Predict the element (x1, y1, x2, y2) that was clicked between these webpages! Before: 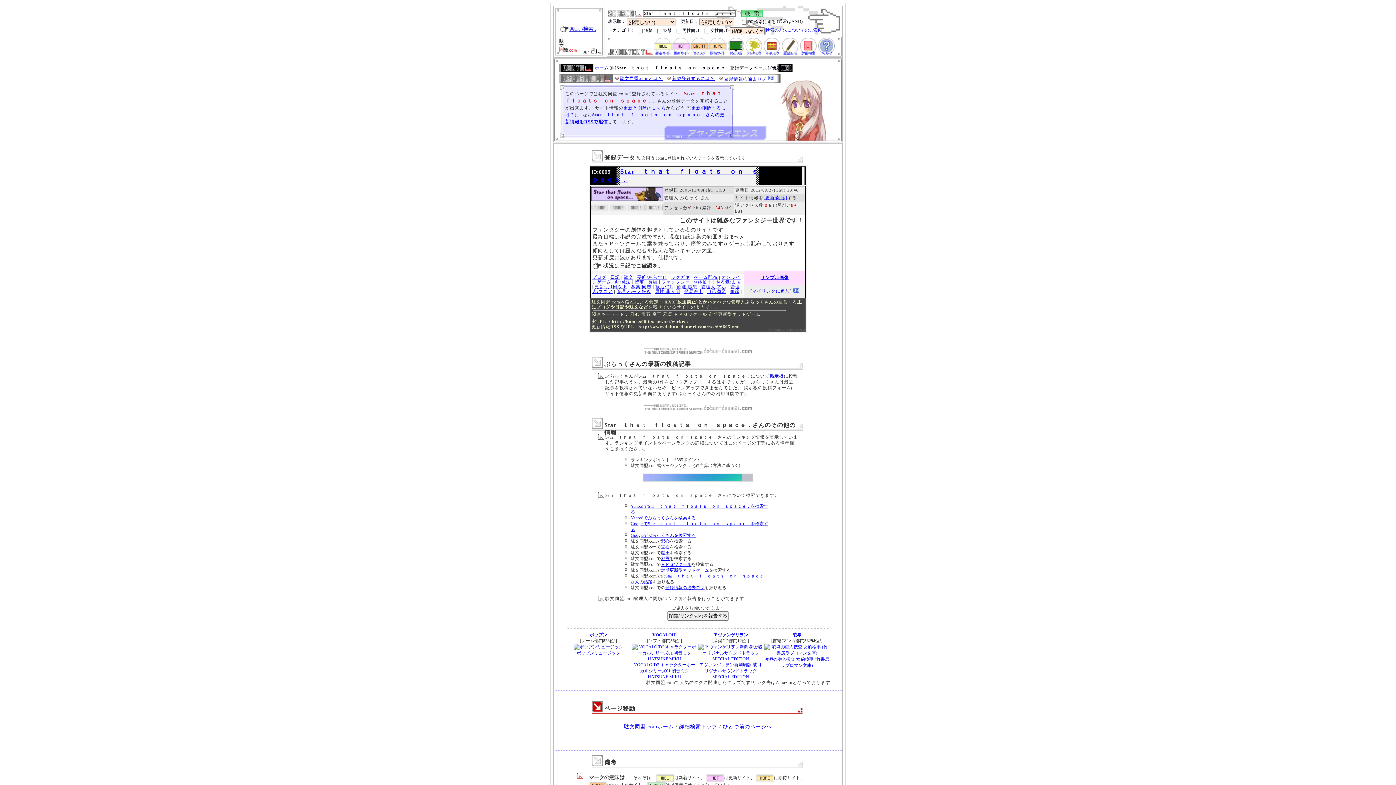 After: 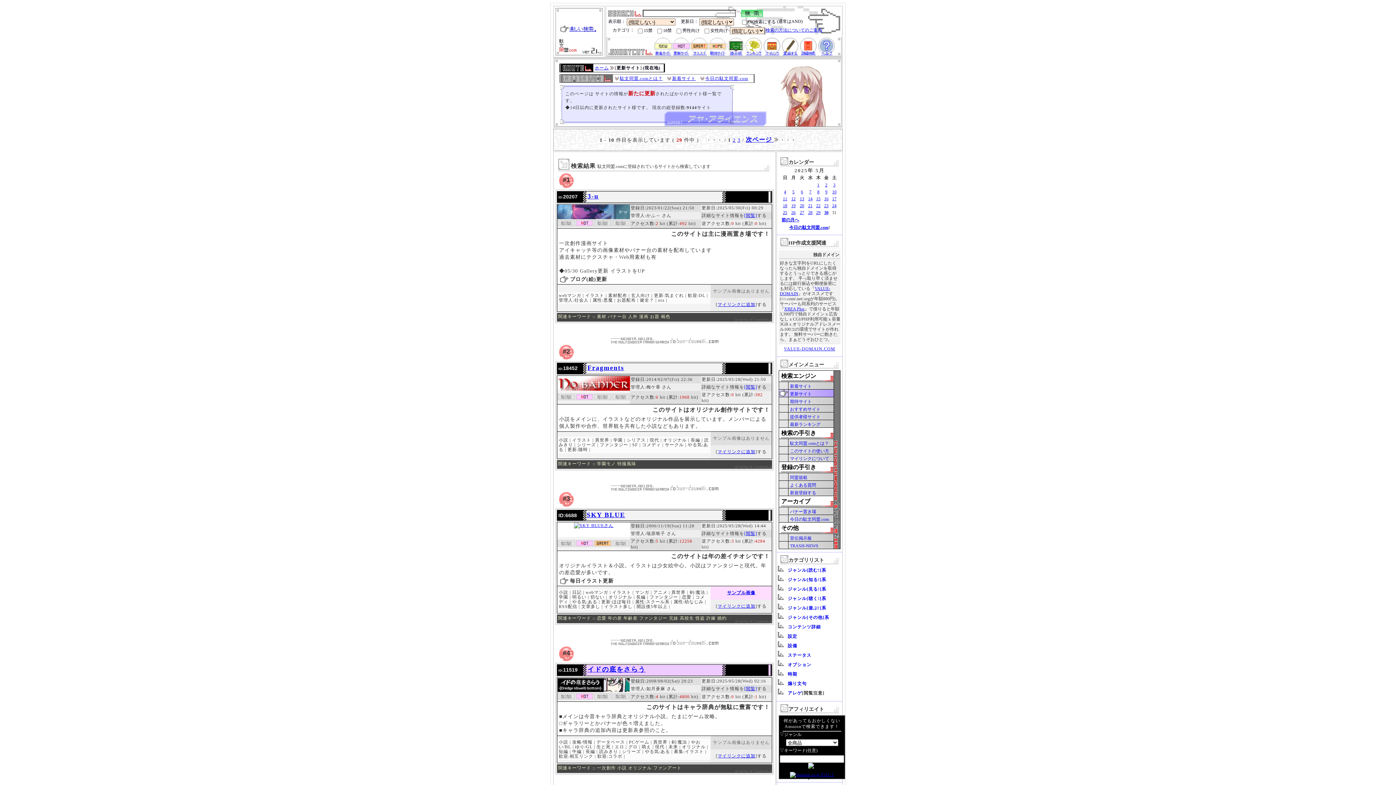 Action: bbox: (672, 51, 690, 56)